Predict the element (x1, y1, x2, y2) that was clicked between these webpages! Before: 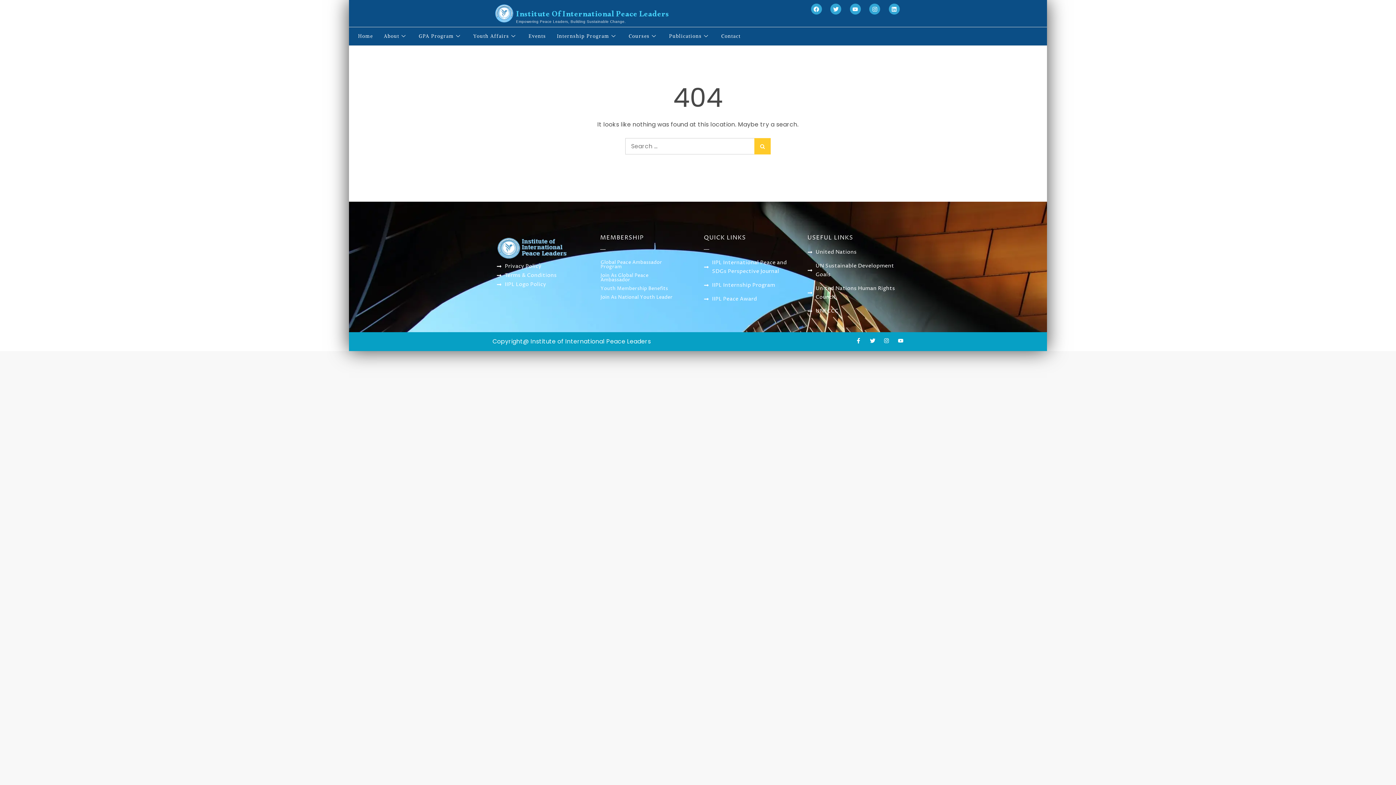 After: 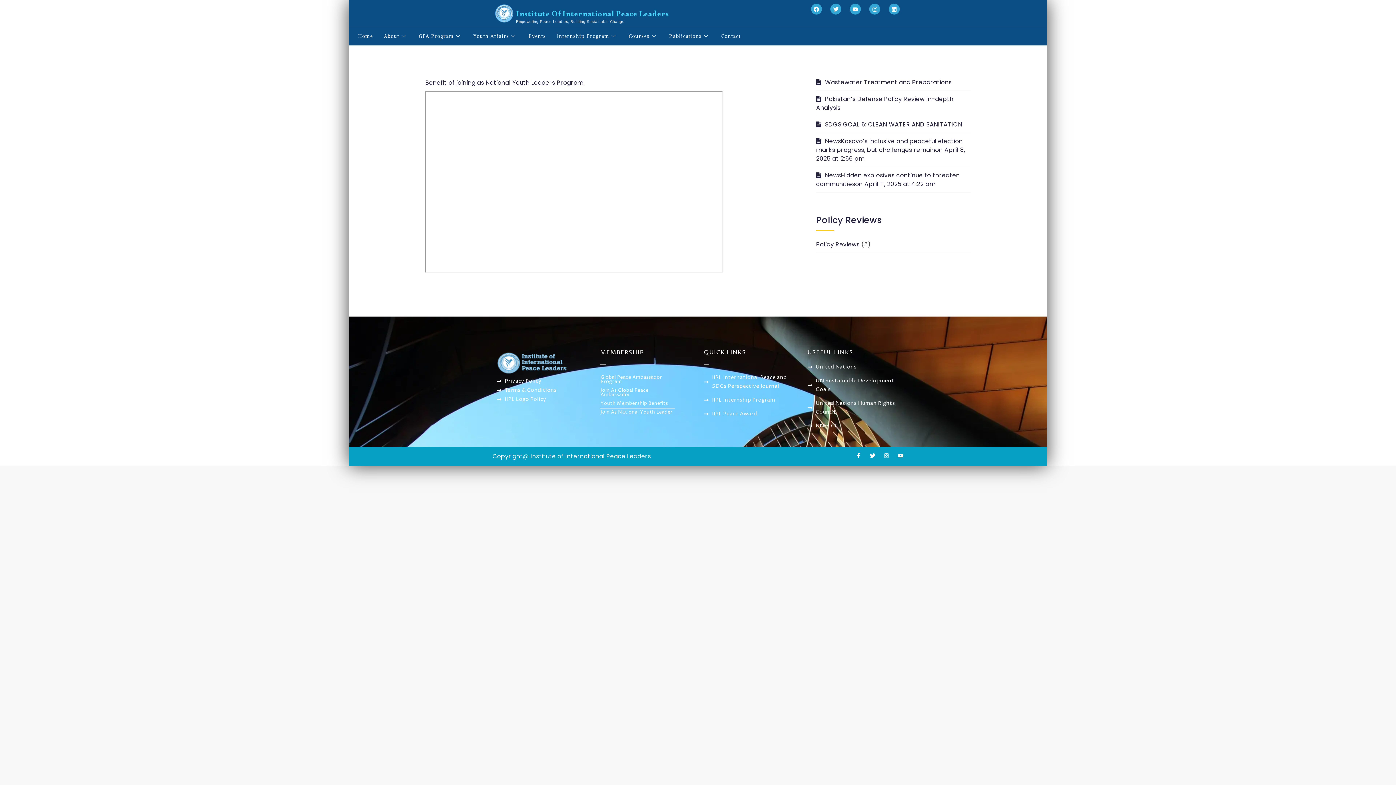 Action: label: Join As National Youth Leader bbox: (600, 293, 674, 302)